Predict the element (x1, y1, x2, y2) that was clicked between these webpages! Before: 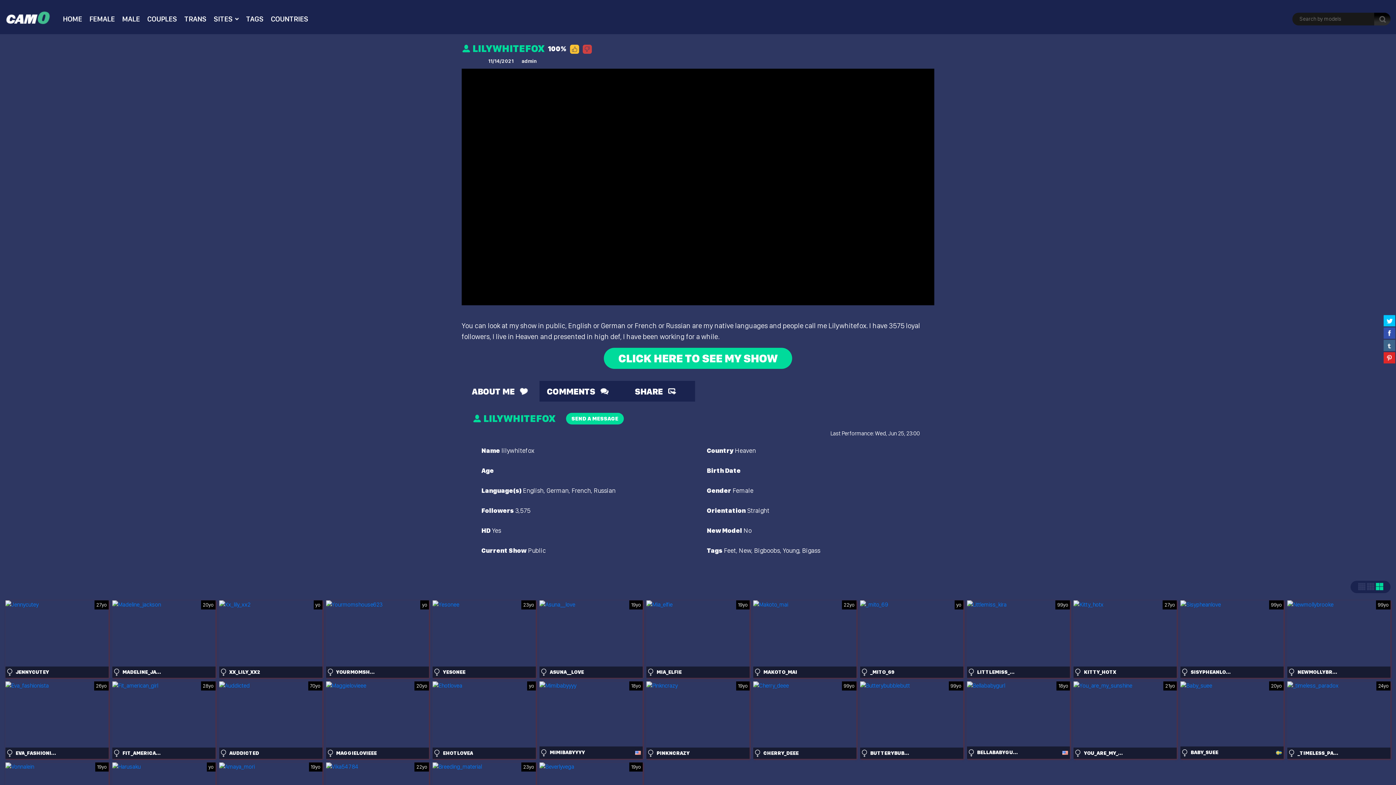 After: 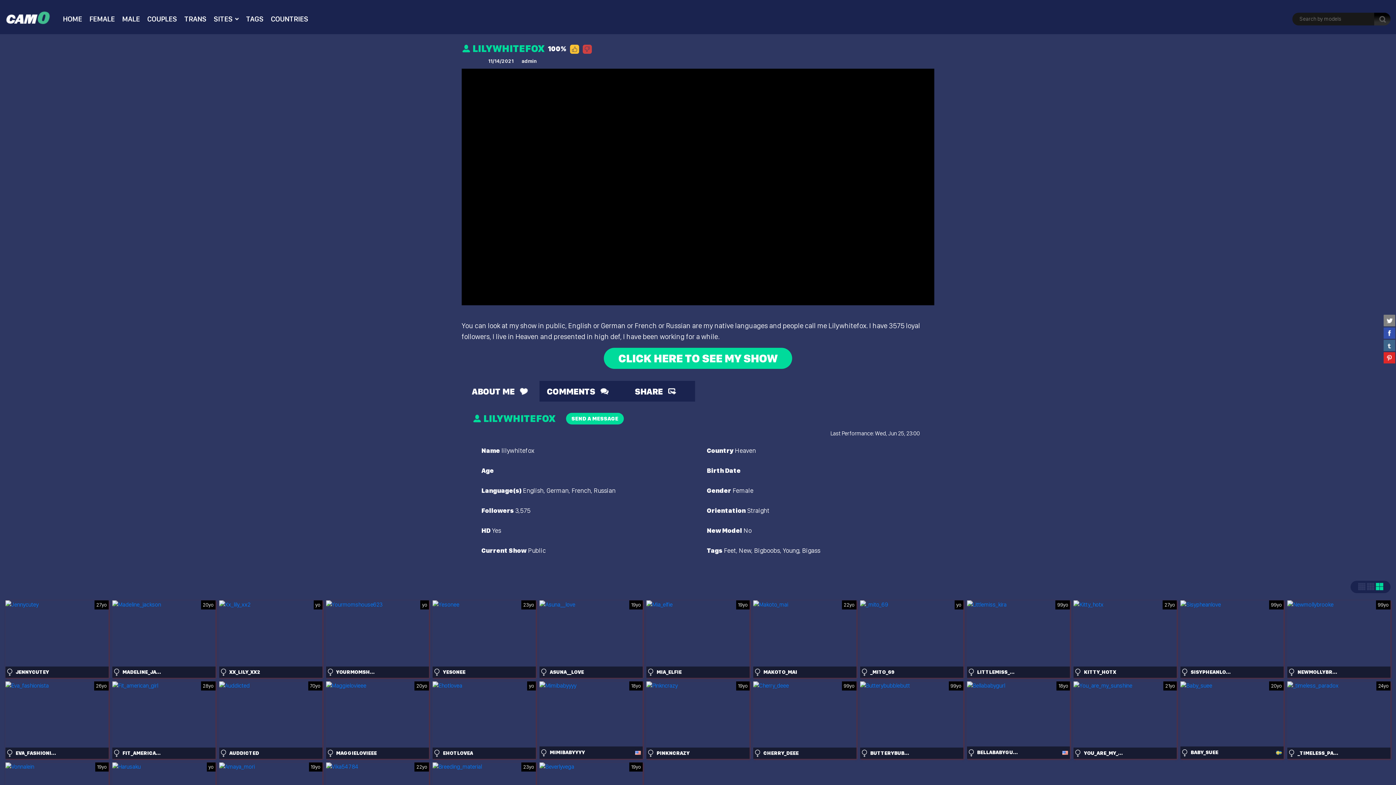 Action: bbox: (1384, 314, 1395, 326)